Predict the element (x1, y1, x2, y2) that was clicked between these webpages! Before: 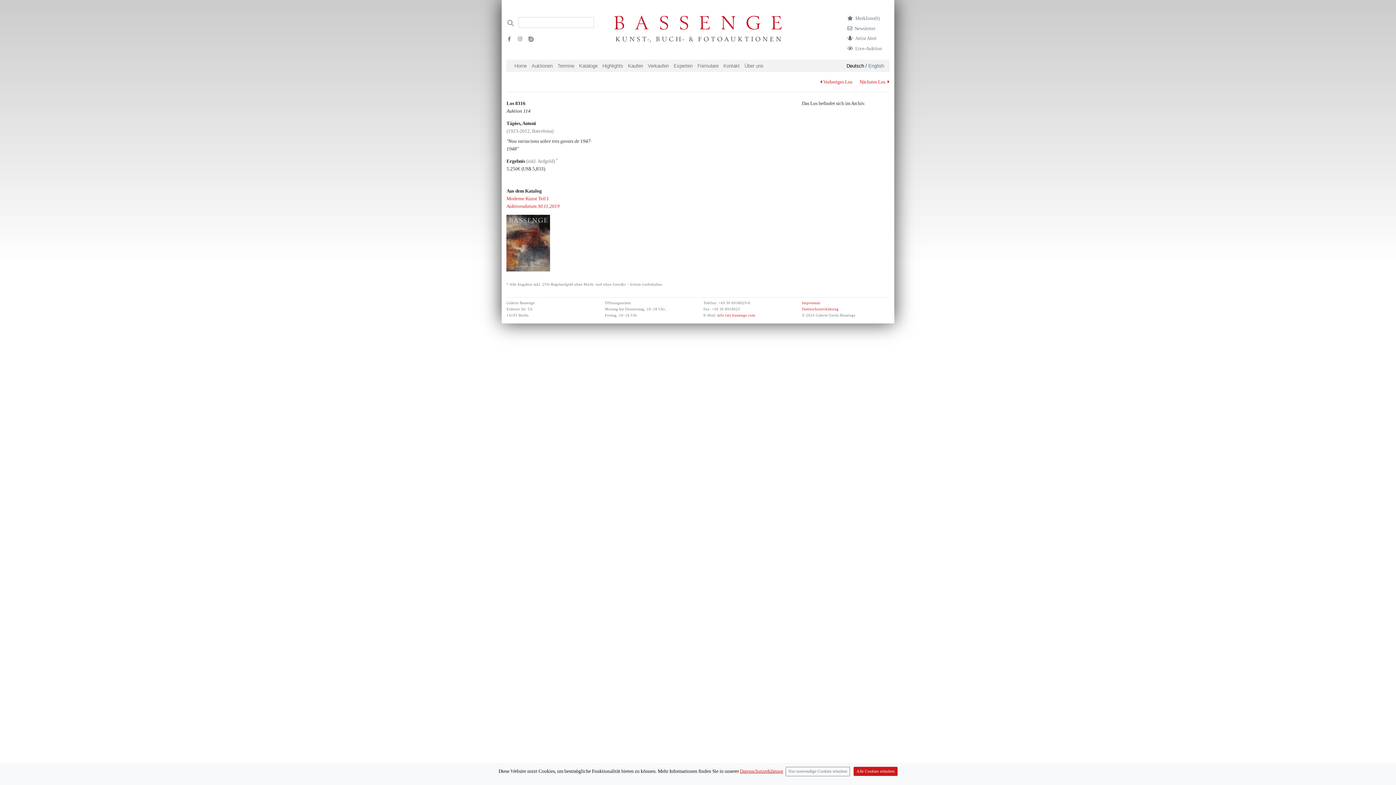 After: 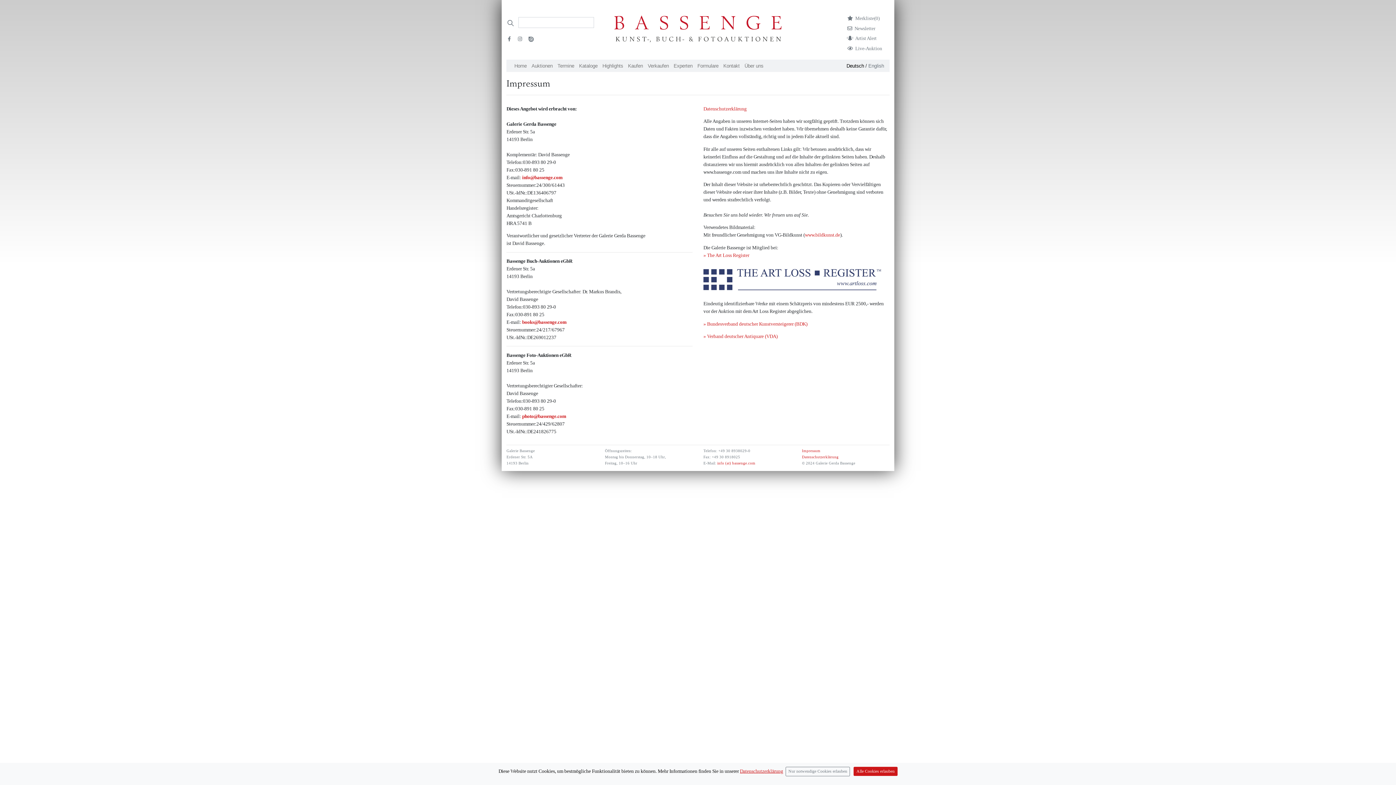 Action: bbox: (802, 301, 820, 305) label: Impressum